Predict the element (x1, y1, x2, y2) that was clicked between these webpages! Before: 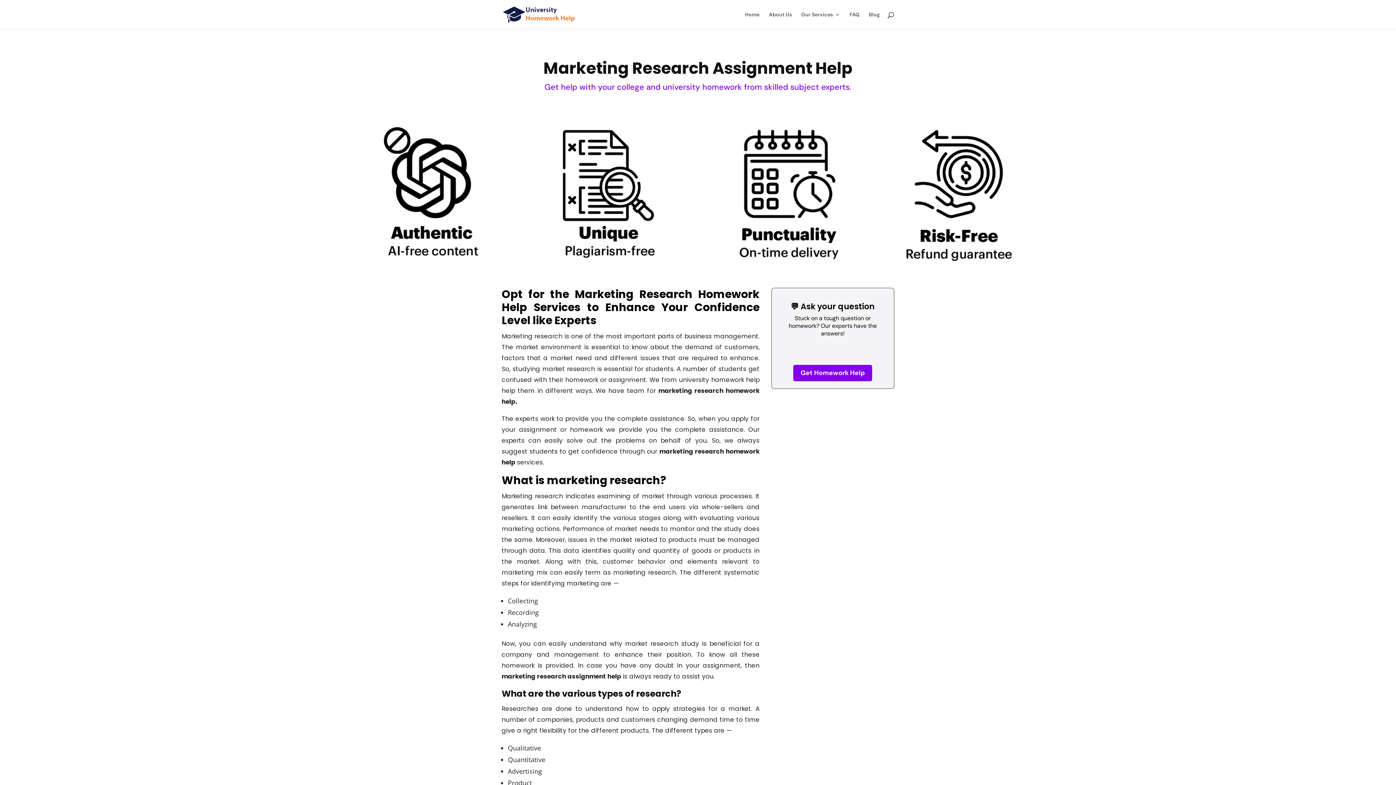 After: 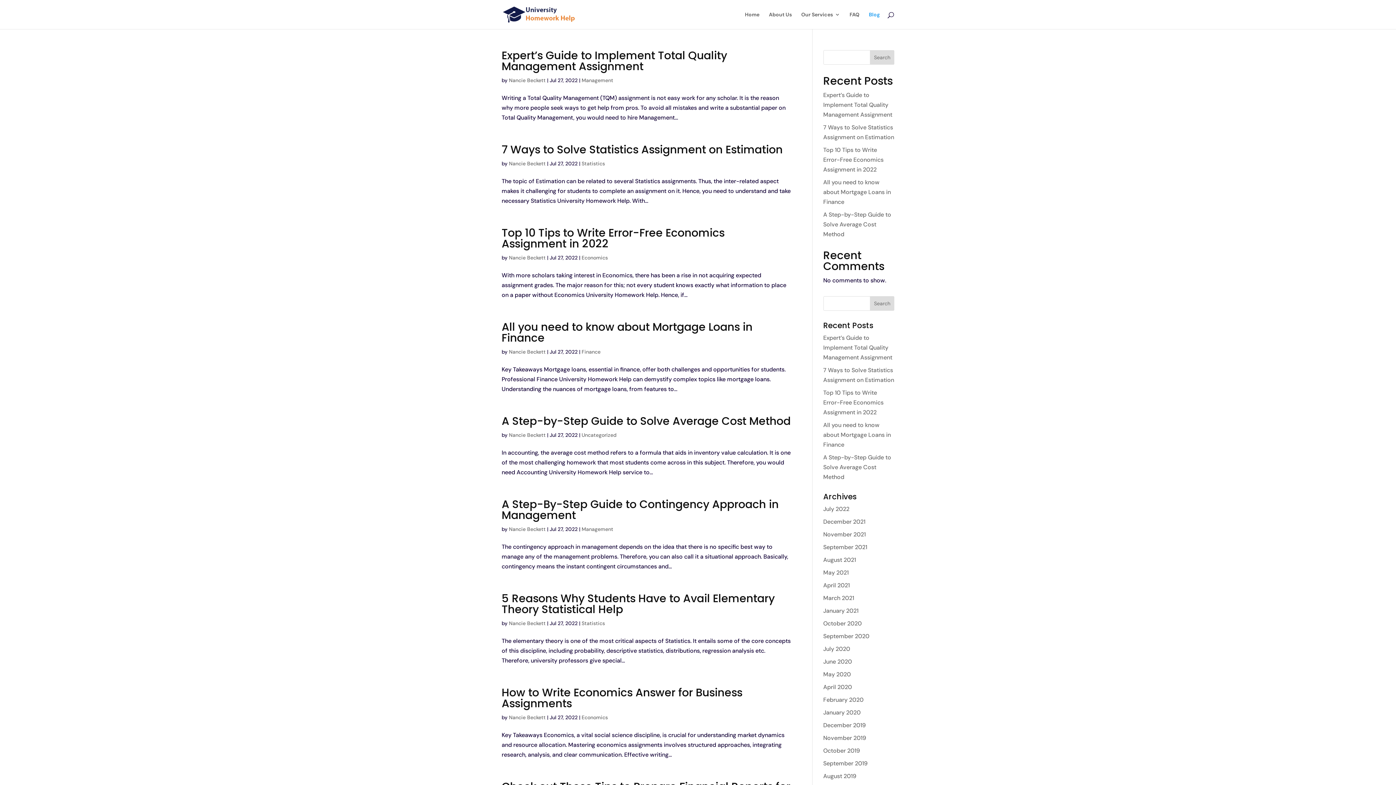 Action: bbox: (869, 12, 880, 29) label: Blog